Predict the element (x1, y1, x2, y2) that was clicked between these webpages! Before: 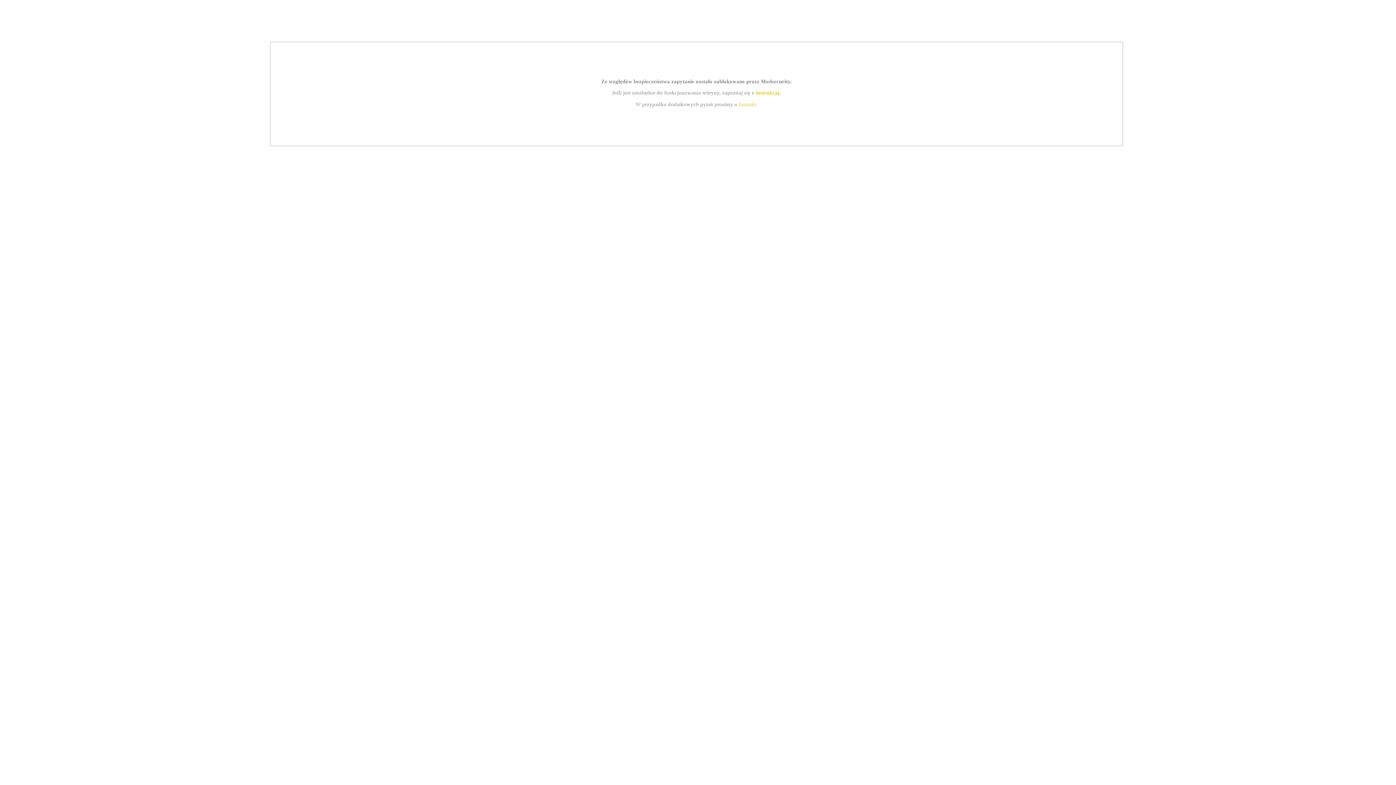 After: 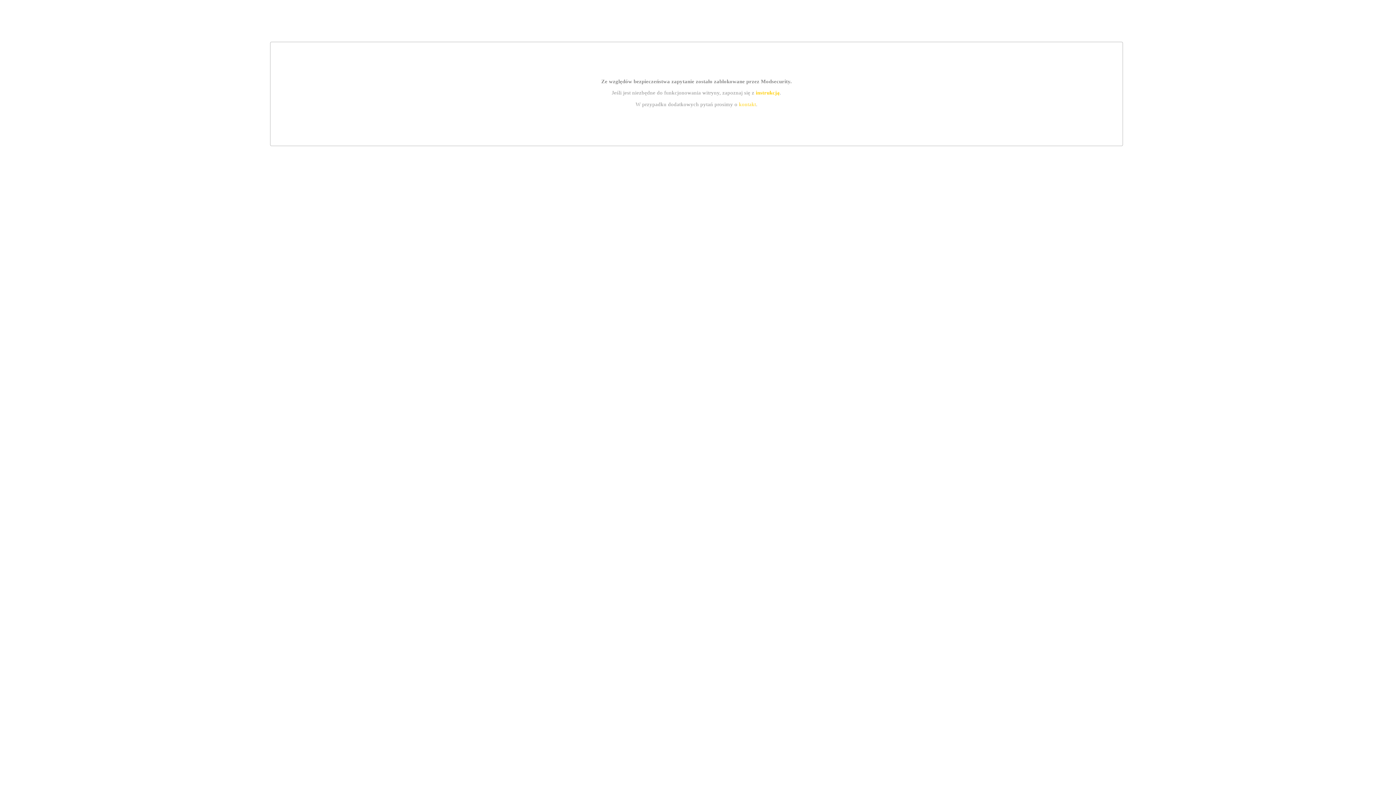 Action: bbox: (755, 89, 779, 95) label: instrukcją